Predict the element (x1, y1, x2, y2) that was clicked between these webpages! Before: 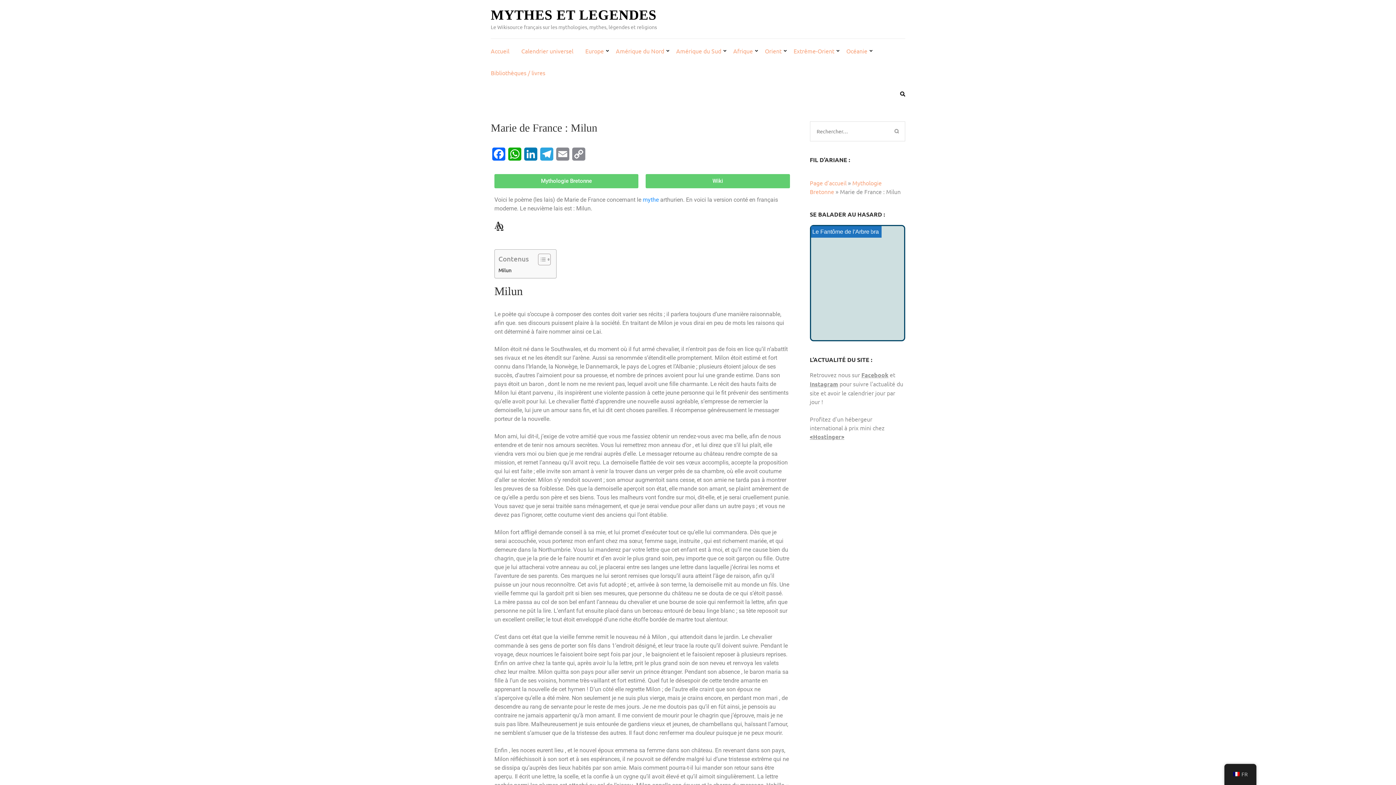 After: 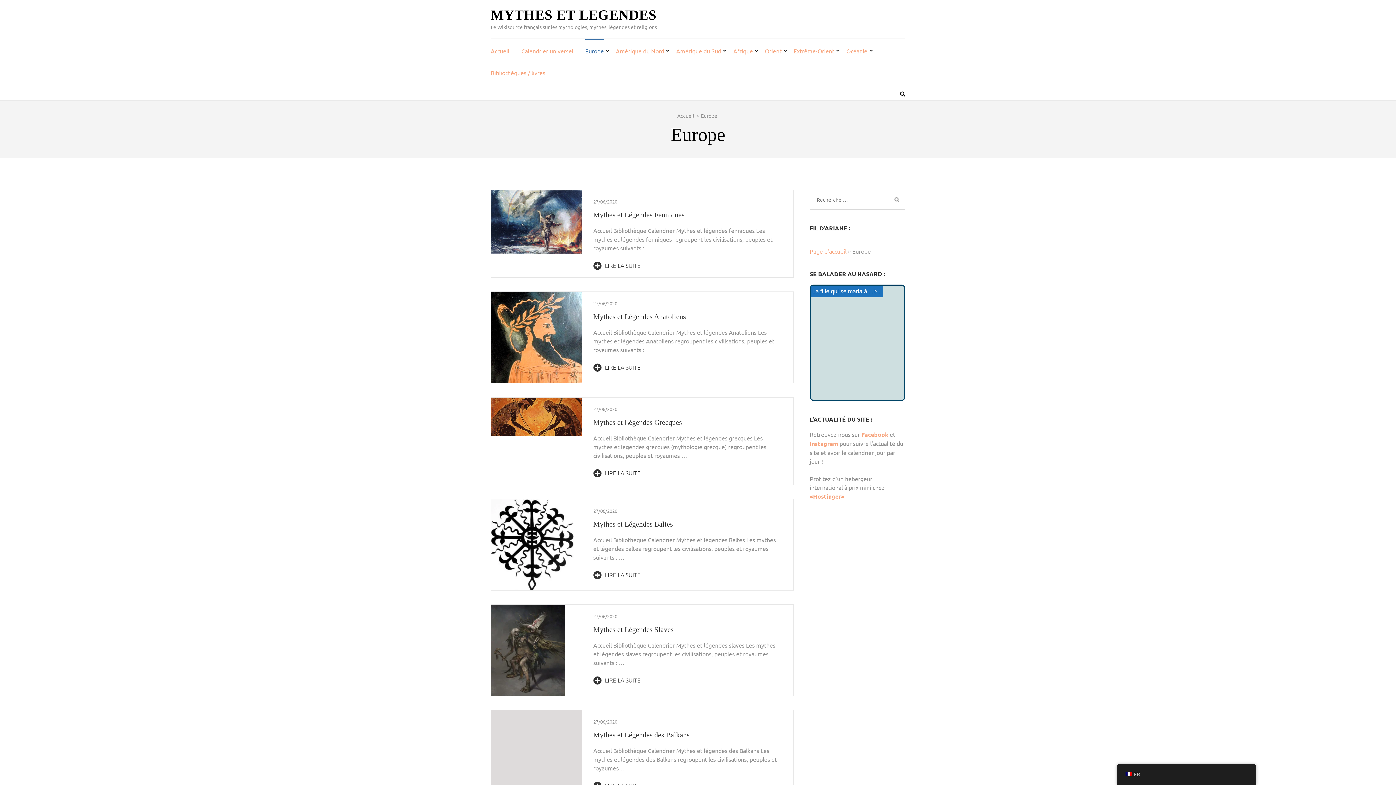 Action: label: Europe bbox: (585, 38, 604, 60)